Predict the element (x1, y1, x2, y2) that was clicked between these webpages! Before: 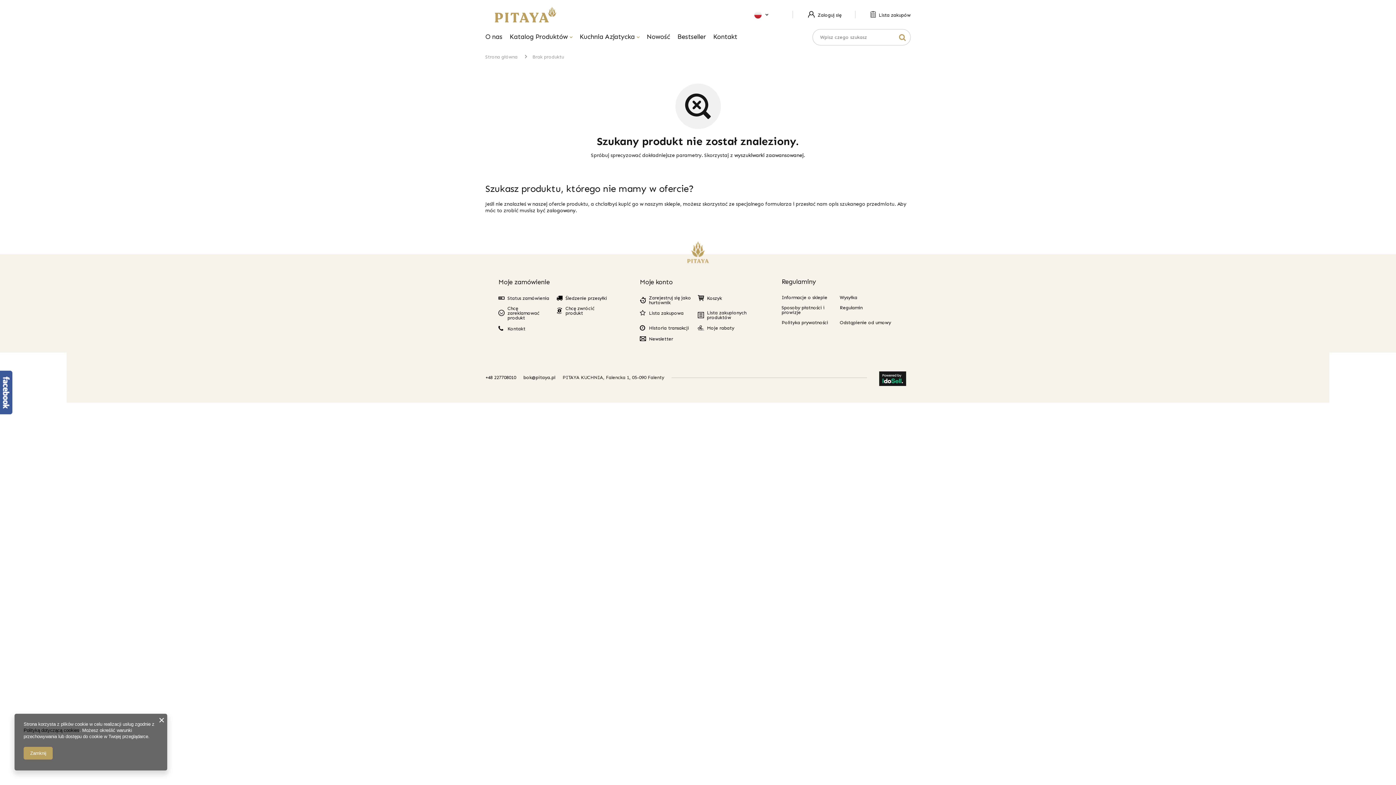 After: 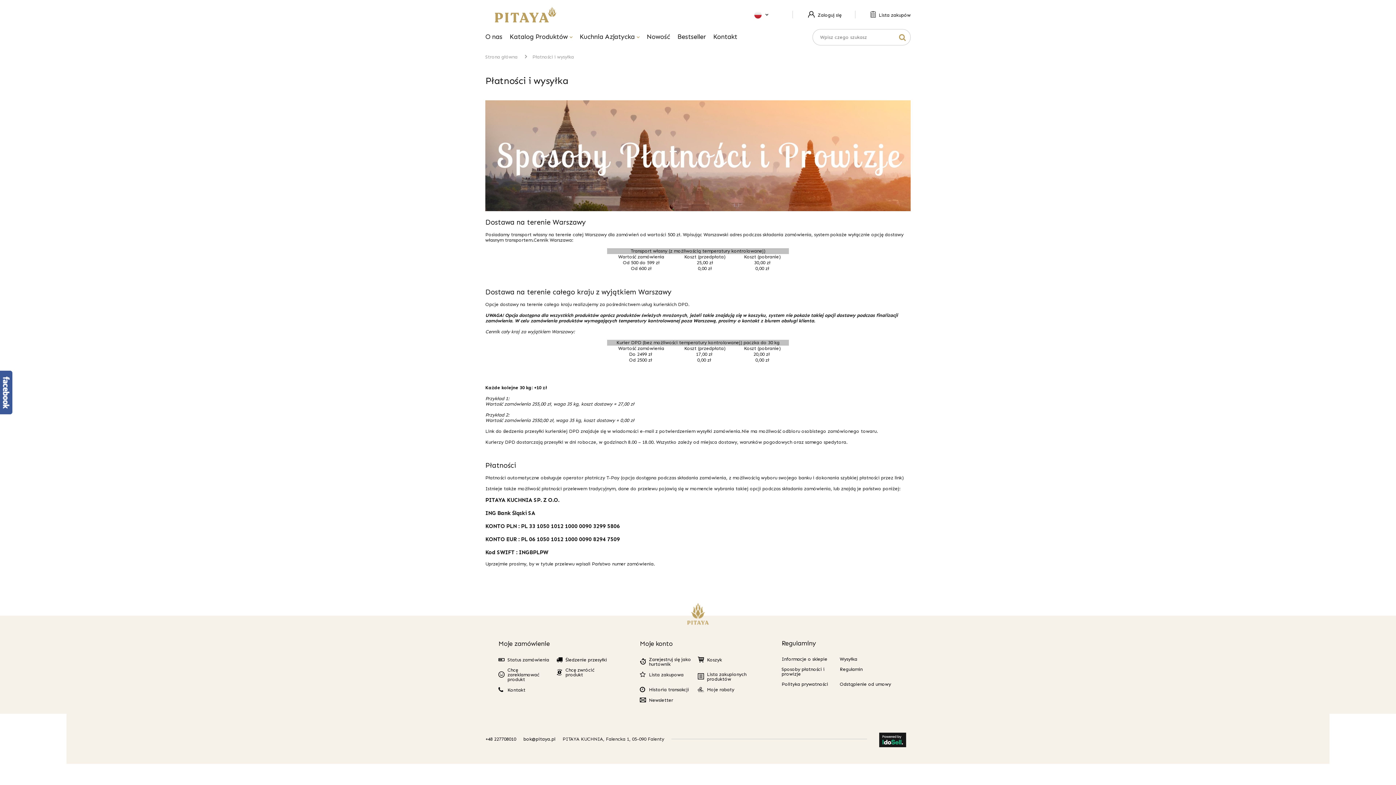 Action: bbox: (839, 295, 892, 300) label: Wysyłka